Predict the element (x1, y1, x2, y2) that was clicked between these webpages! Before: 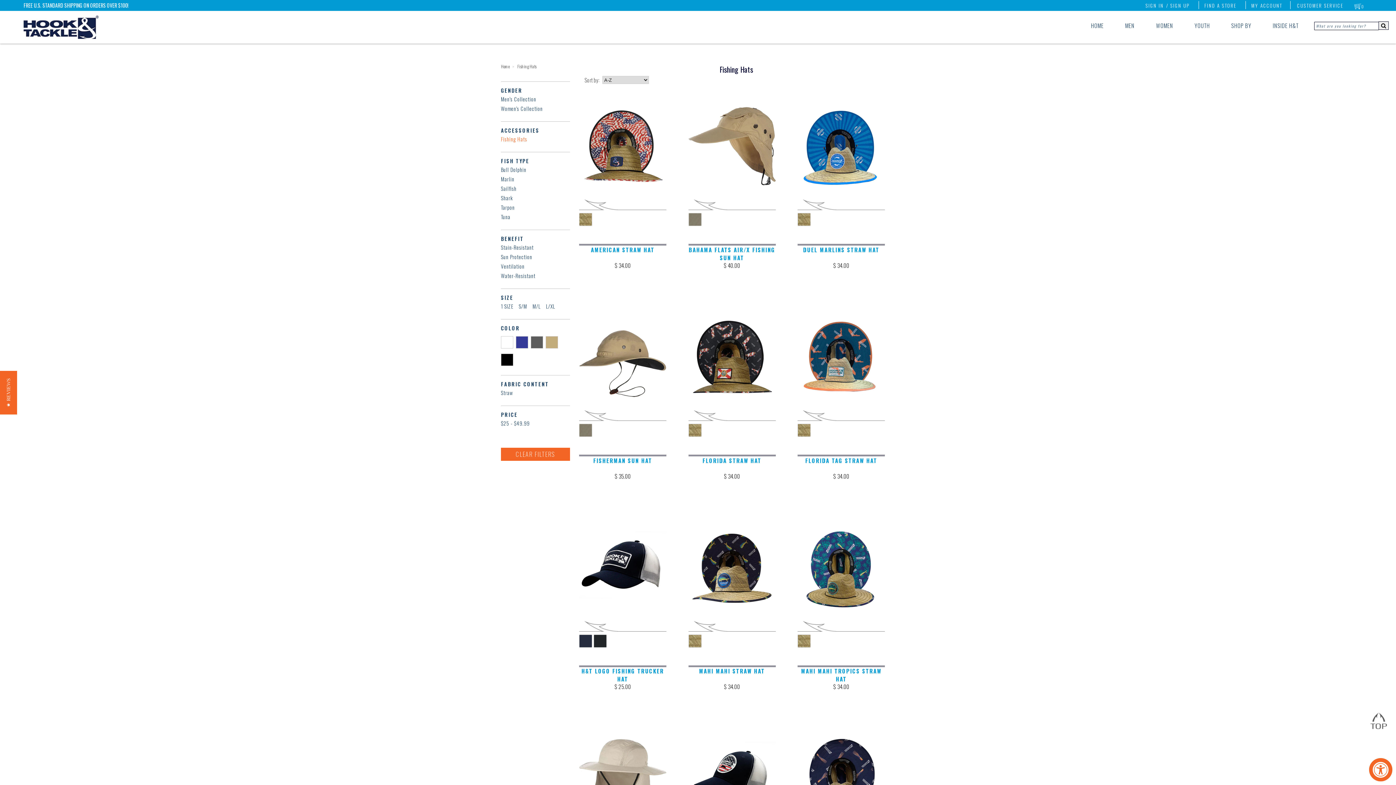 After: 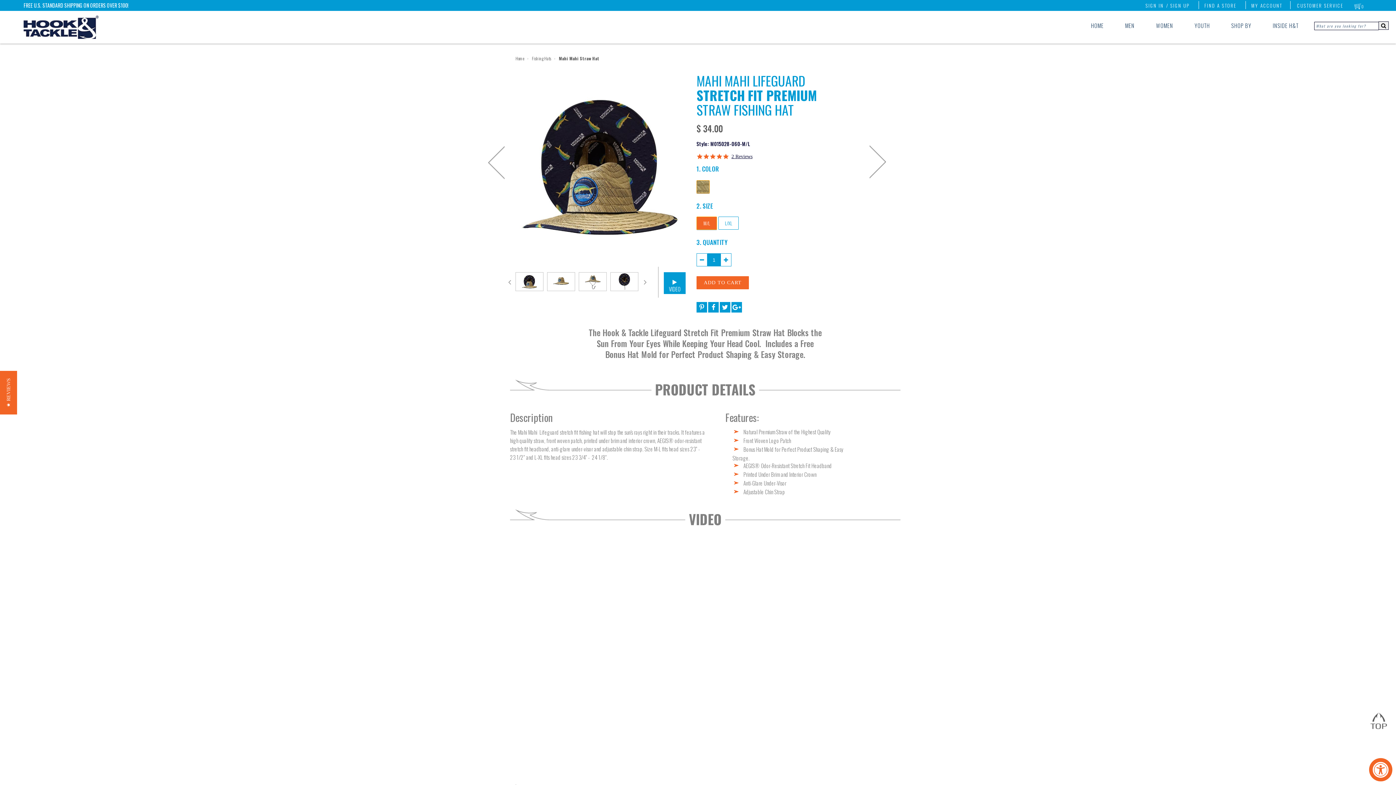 Action: bbox: (688, 520, 775, 615)